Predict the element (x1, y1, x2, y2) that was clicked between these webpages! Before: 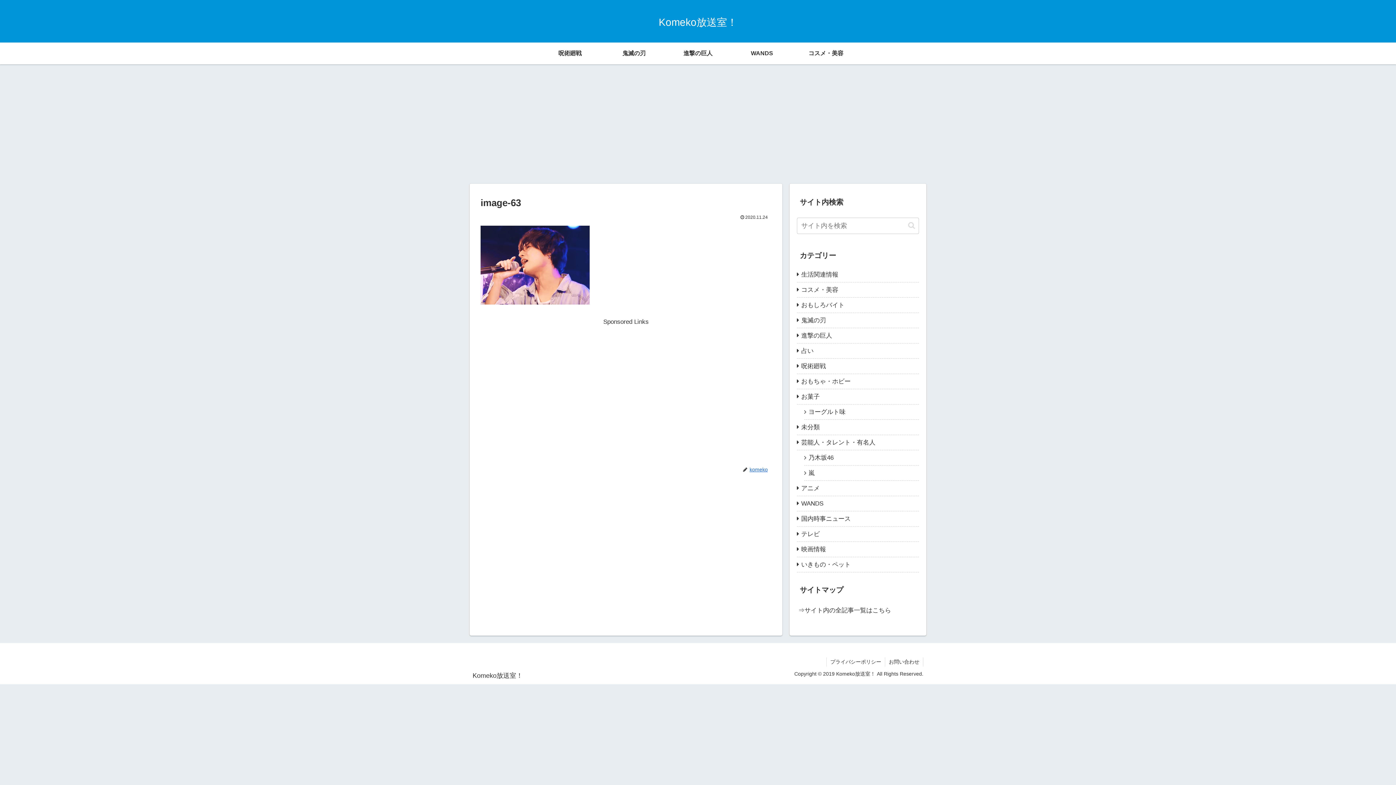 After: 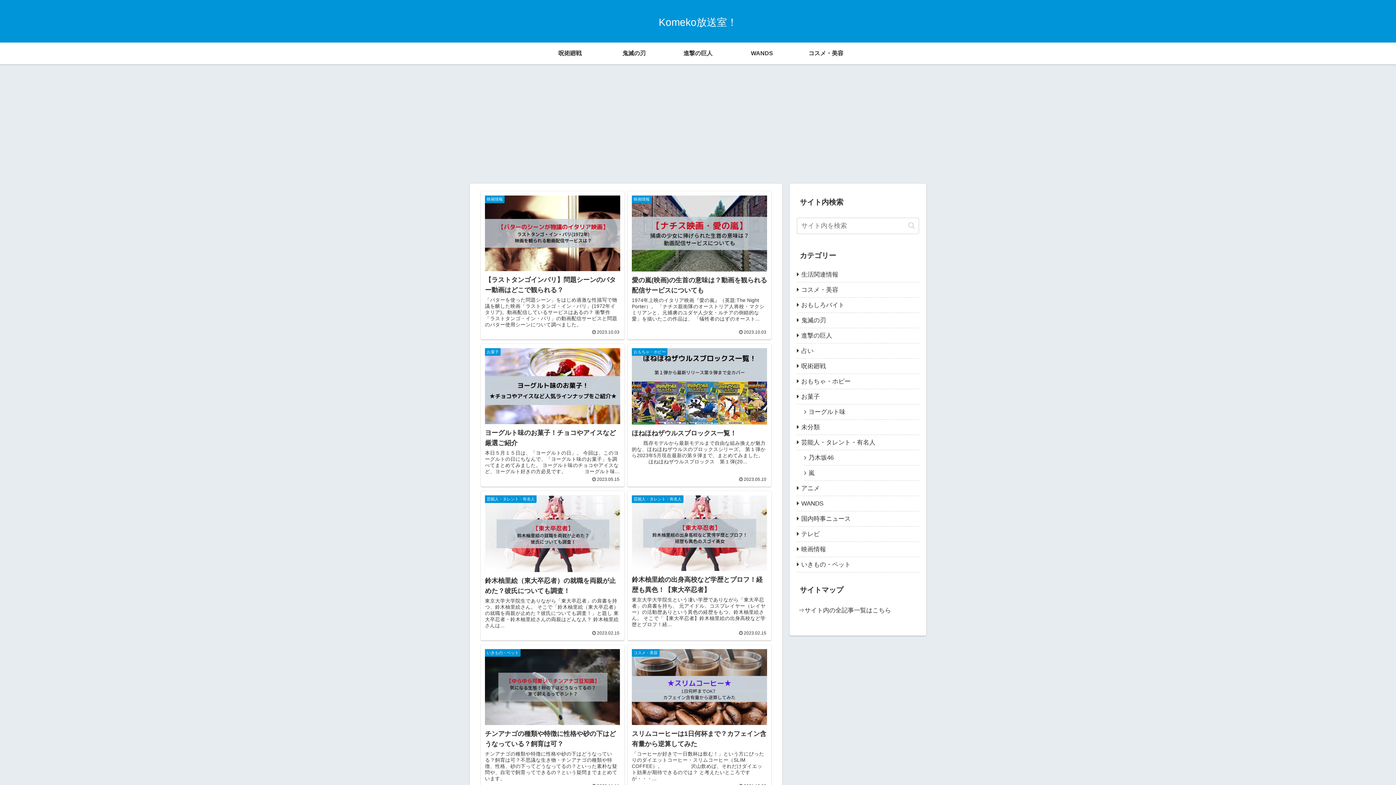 Action: bbox: (658, 20, 737, 27) label: Komeko放送室！